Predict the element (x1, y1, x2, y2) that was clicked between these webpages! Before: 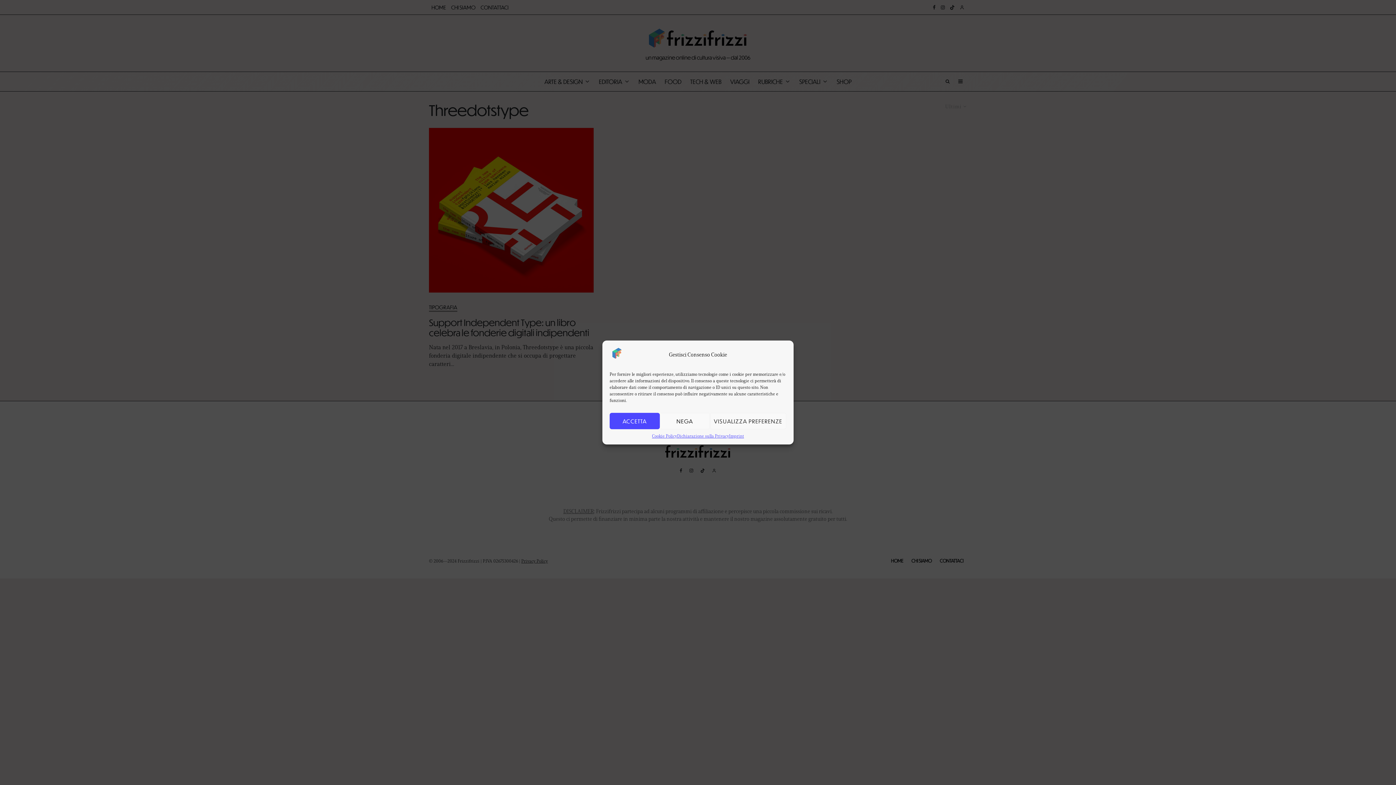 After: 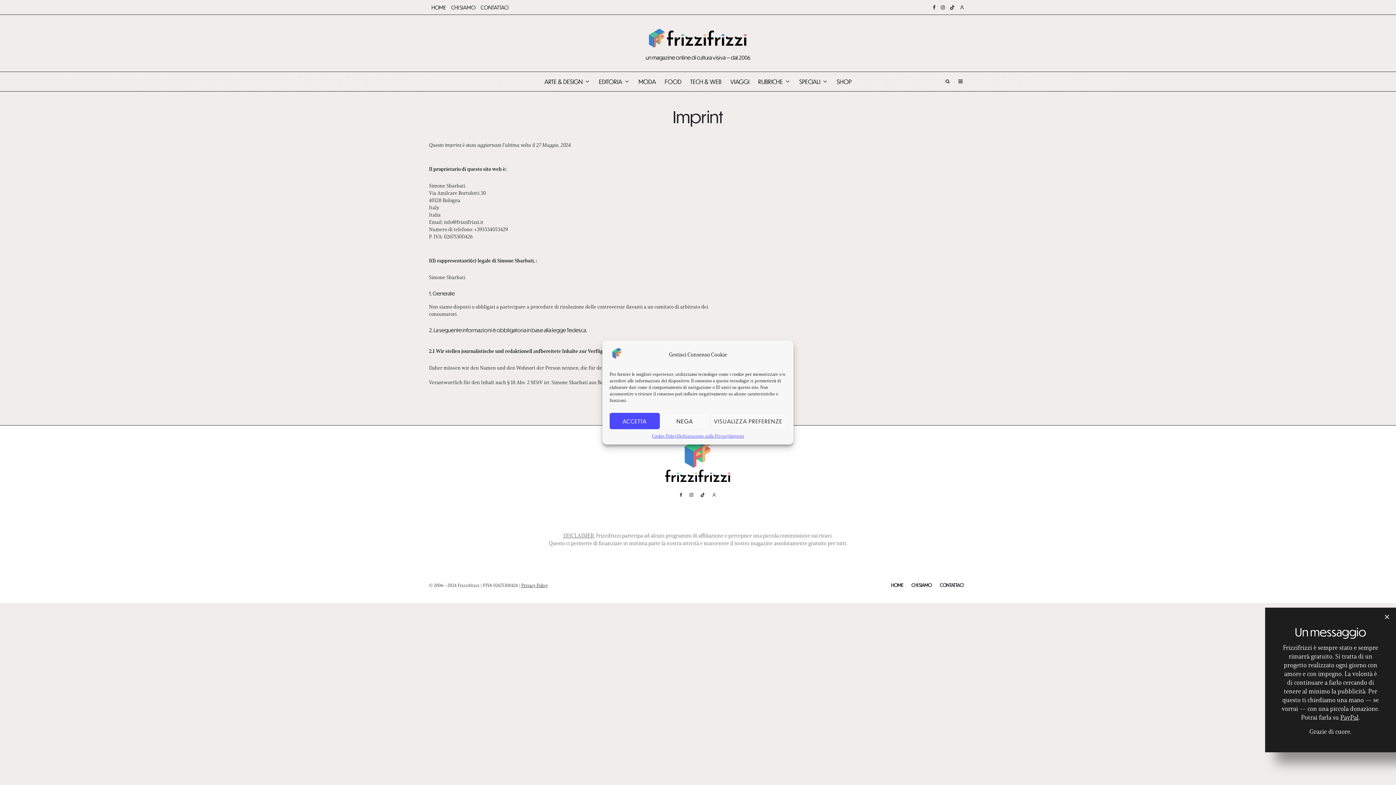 Action: label: Imprint bbox: (727, 432, 740, 438)